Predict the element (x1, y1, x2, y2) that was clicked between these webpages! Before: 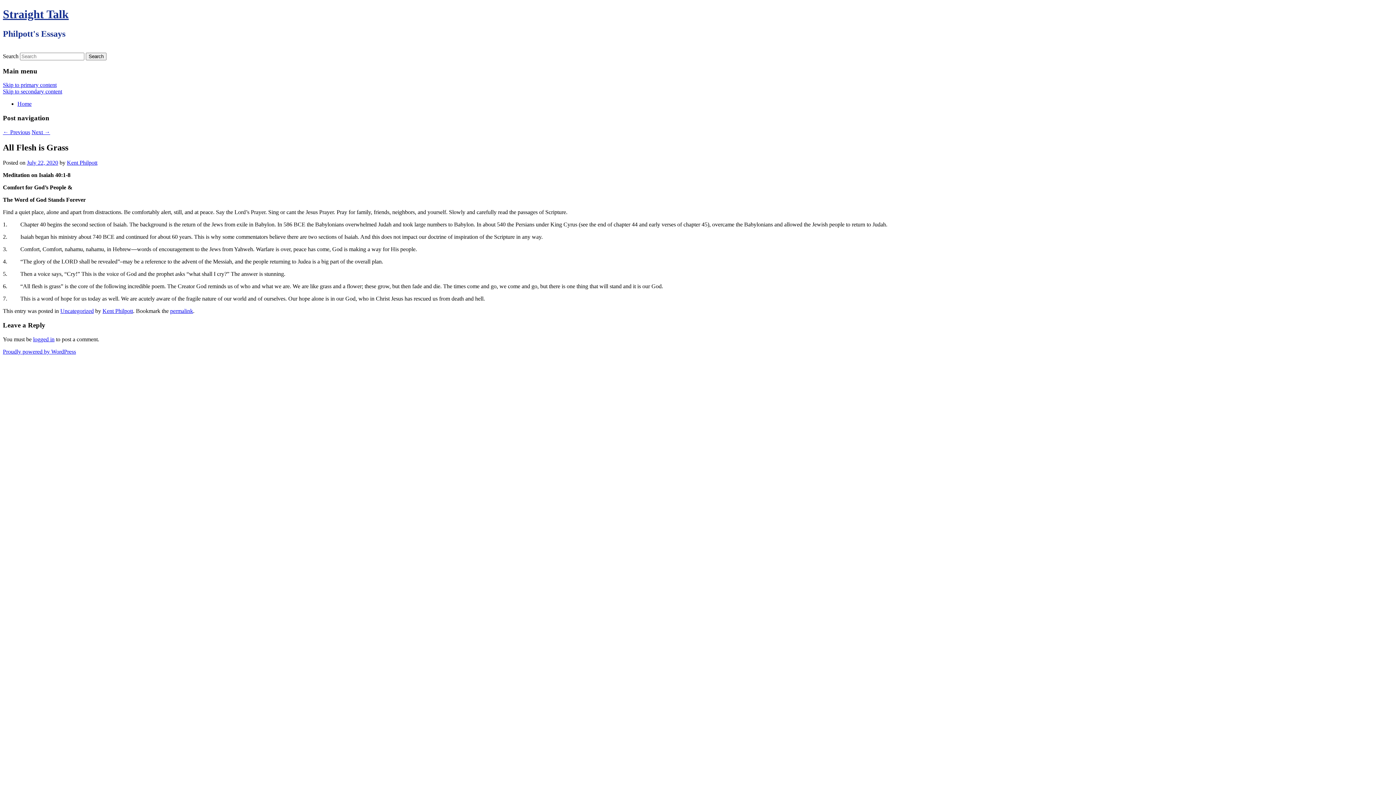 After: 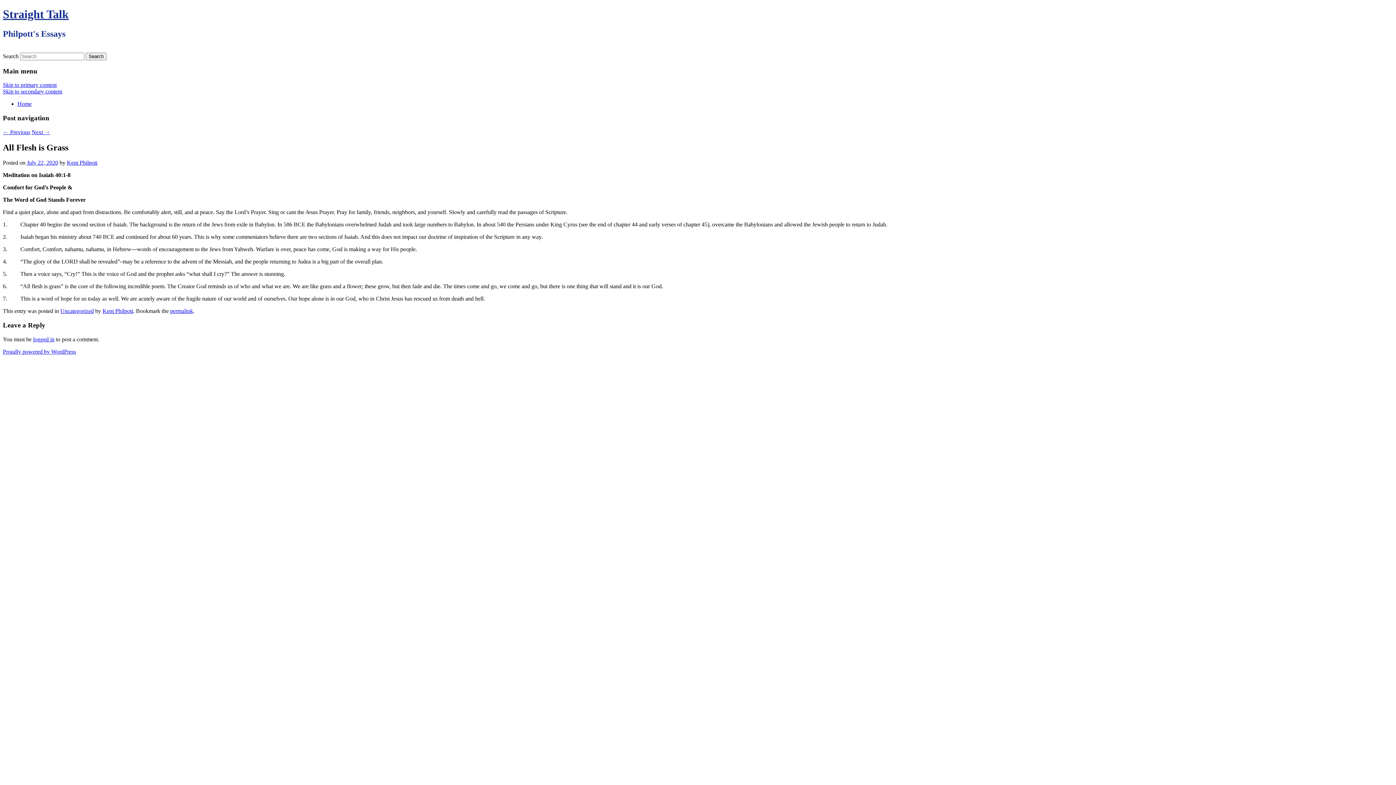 Action: label: Skip to primary content bbox: (2, 81, 56, 88)